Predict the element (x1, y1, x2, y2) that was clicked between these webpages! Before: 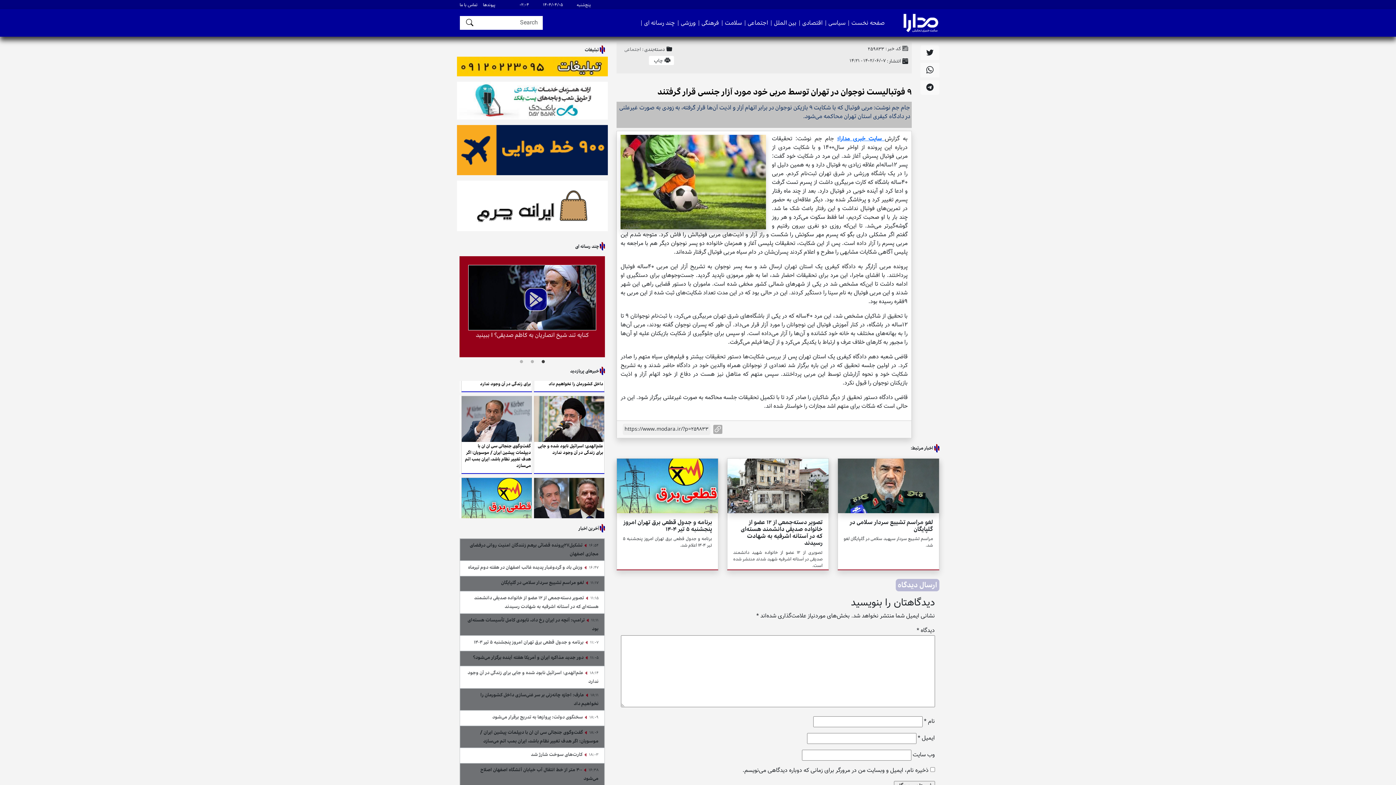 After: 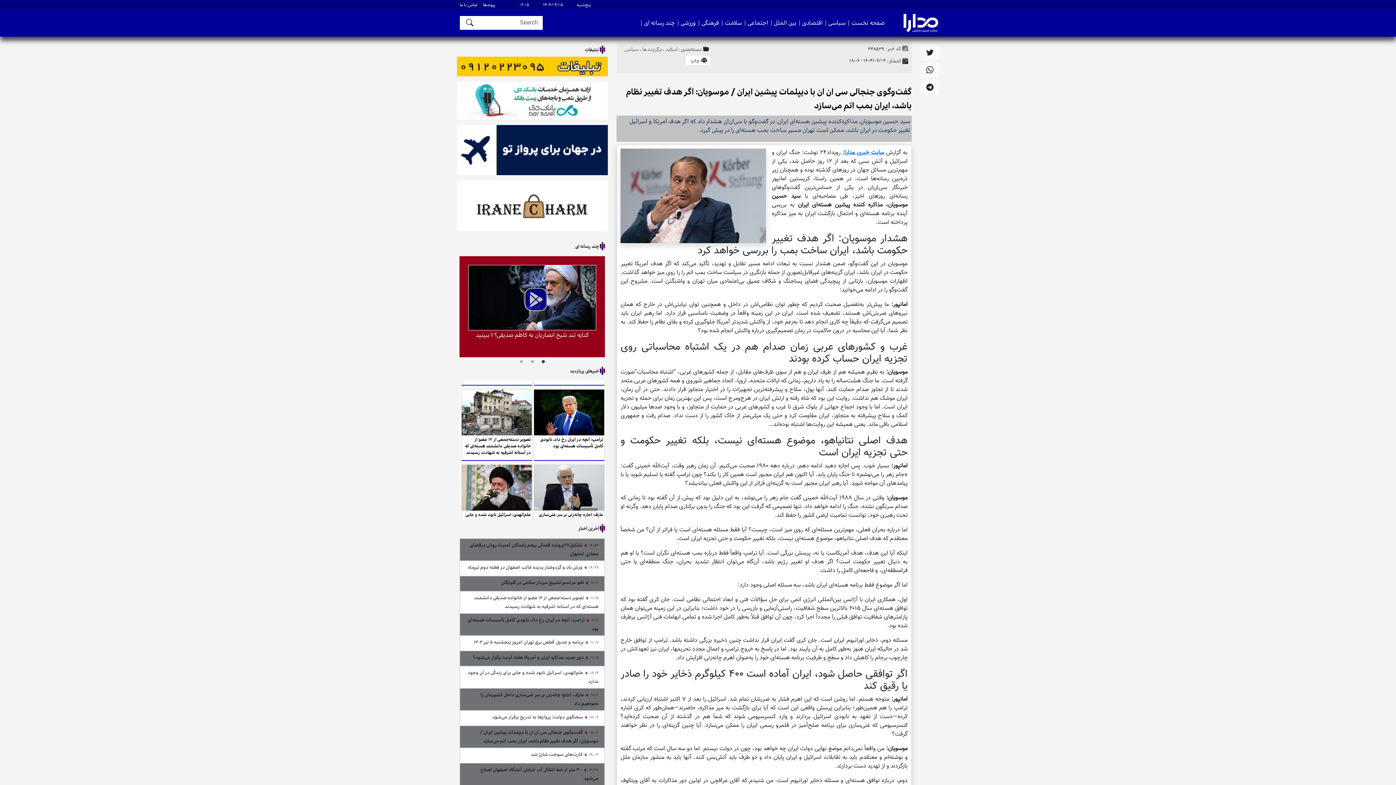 Action: label: 18:06  گفت‌وگوی جنجالی سی ان ان با دیپلمات پیشین ایران / موسویان: اگر هدف تغییر نظام باشد، ایران بمب اتم می‌سازد bbox: (460, 726, 604, 748)